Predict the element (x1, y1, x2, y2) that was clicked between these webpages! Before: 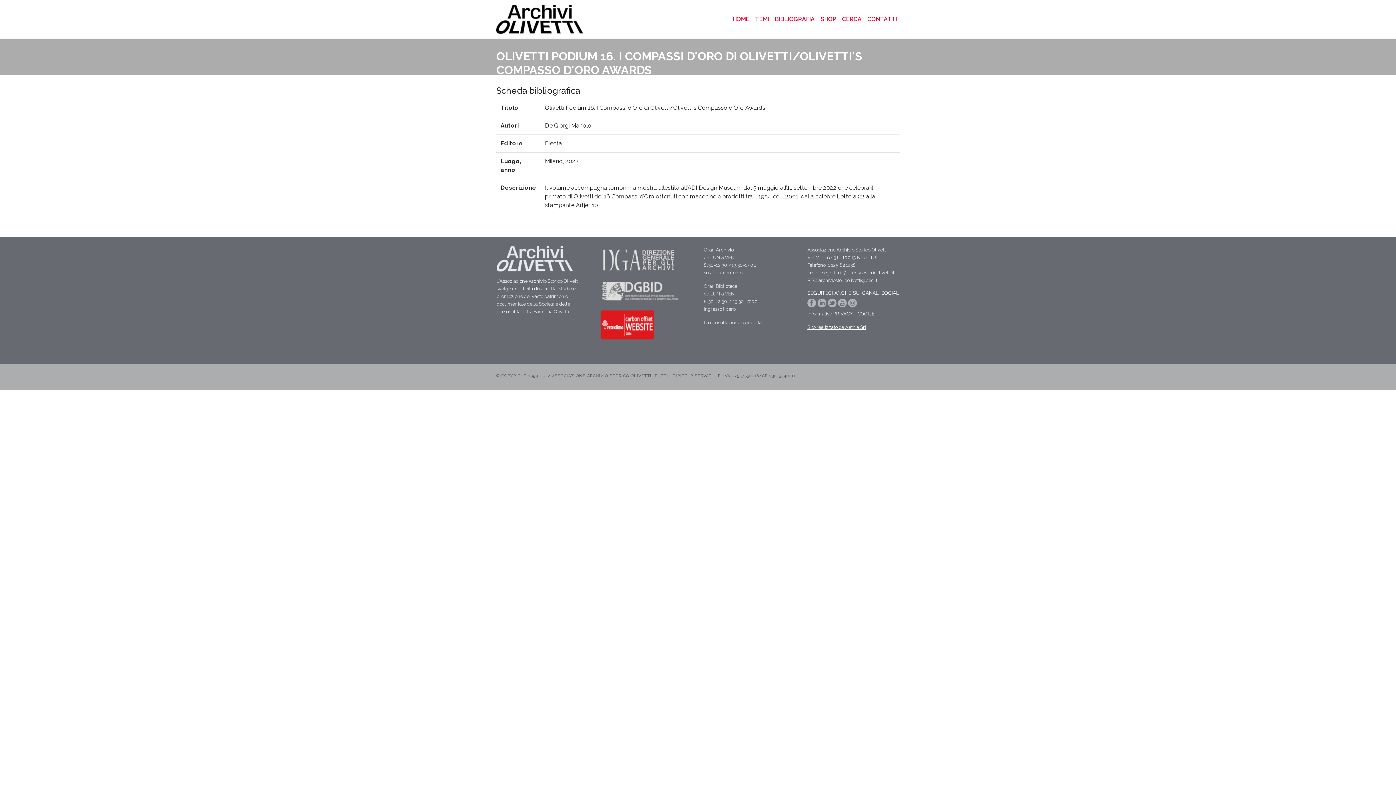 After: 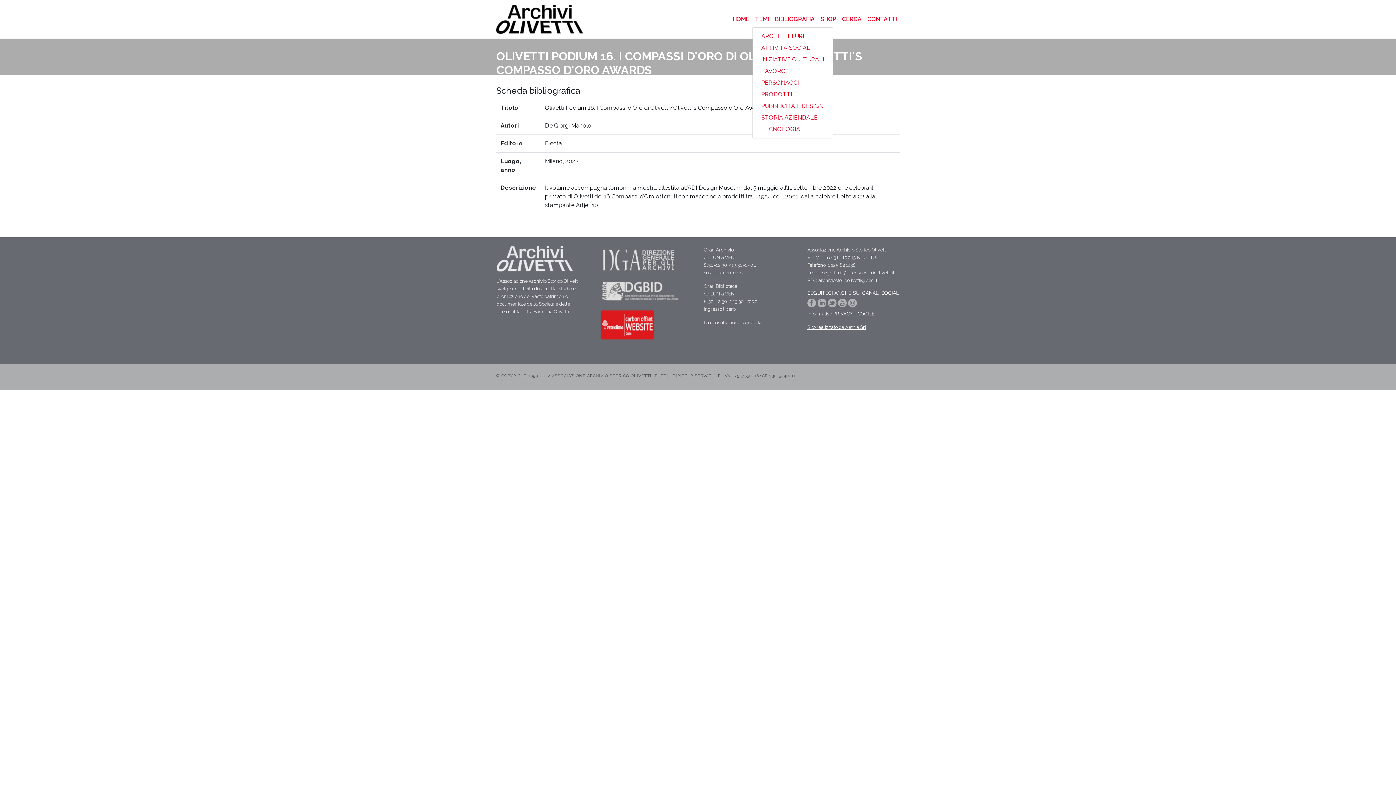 Action: bbox: (752, 12, 772, 26) label: TEMI